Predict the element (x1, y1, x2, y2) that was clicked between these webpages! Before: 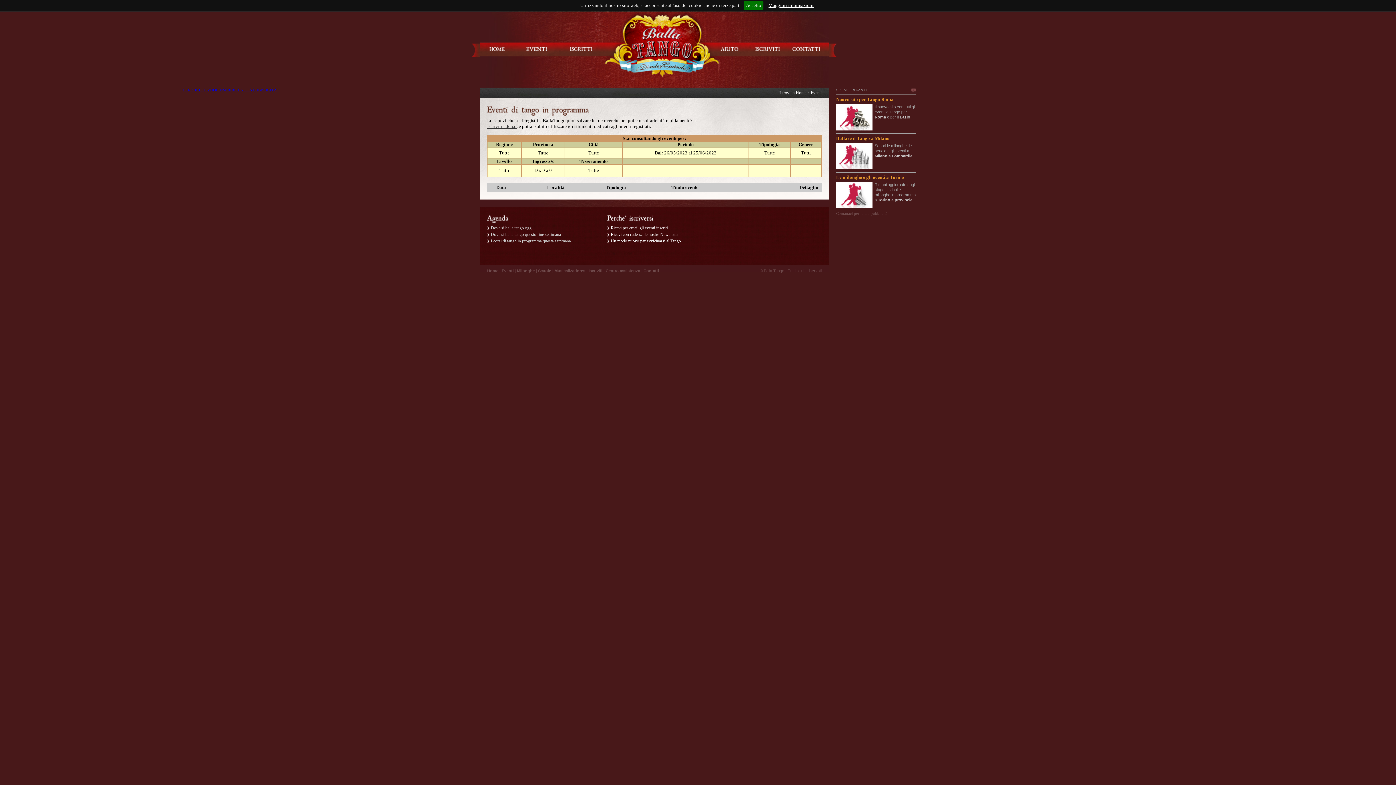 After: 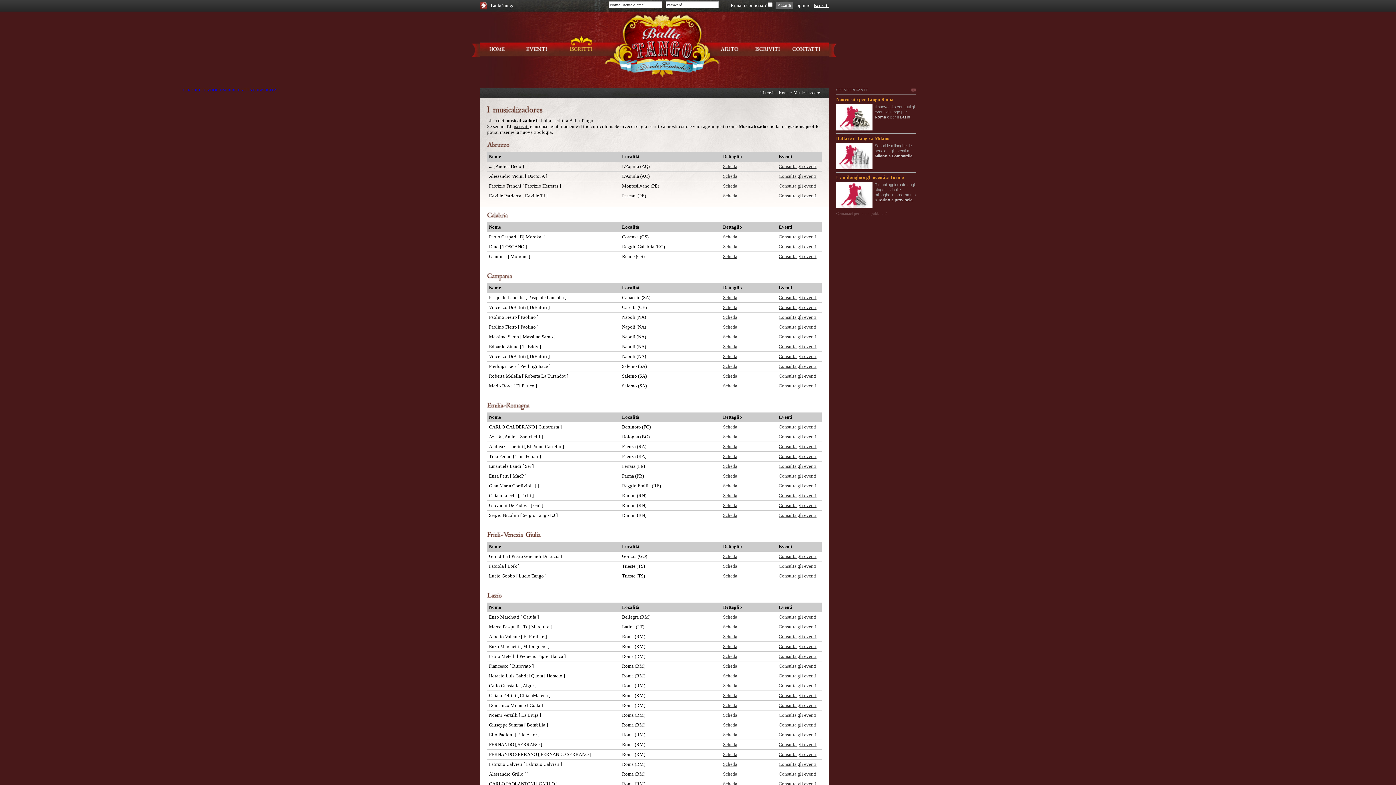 Action: label: Musicalizadores bbox: (554, 268, 585, 273)